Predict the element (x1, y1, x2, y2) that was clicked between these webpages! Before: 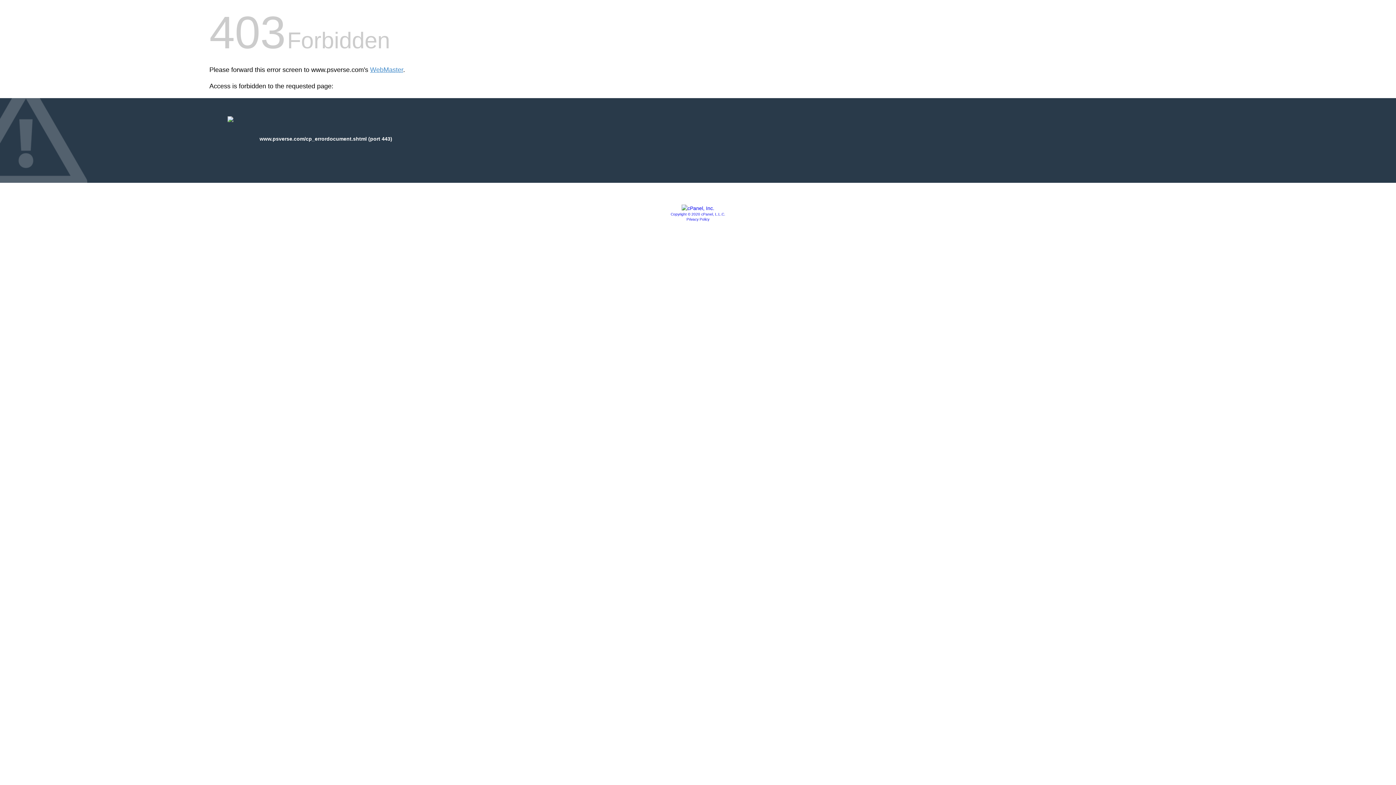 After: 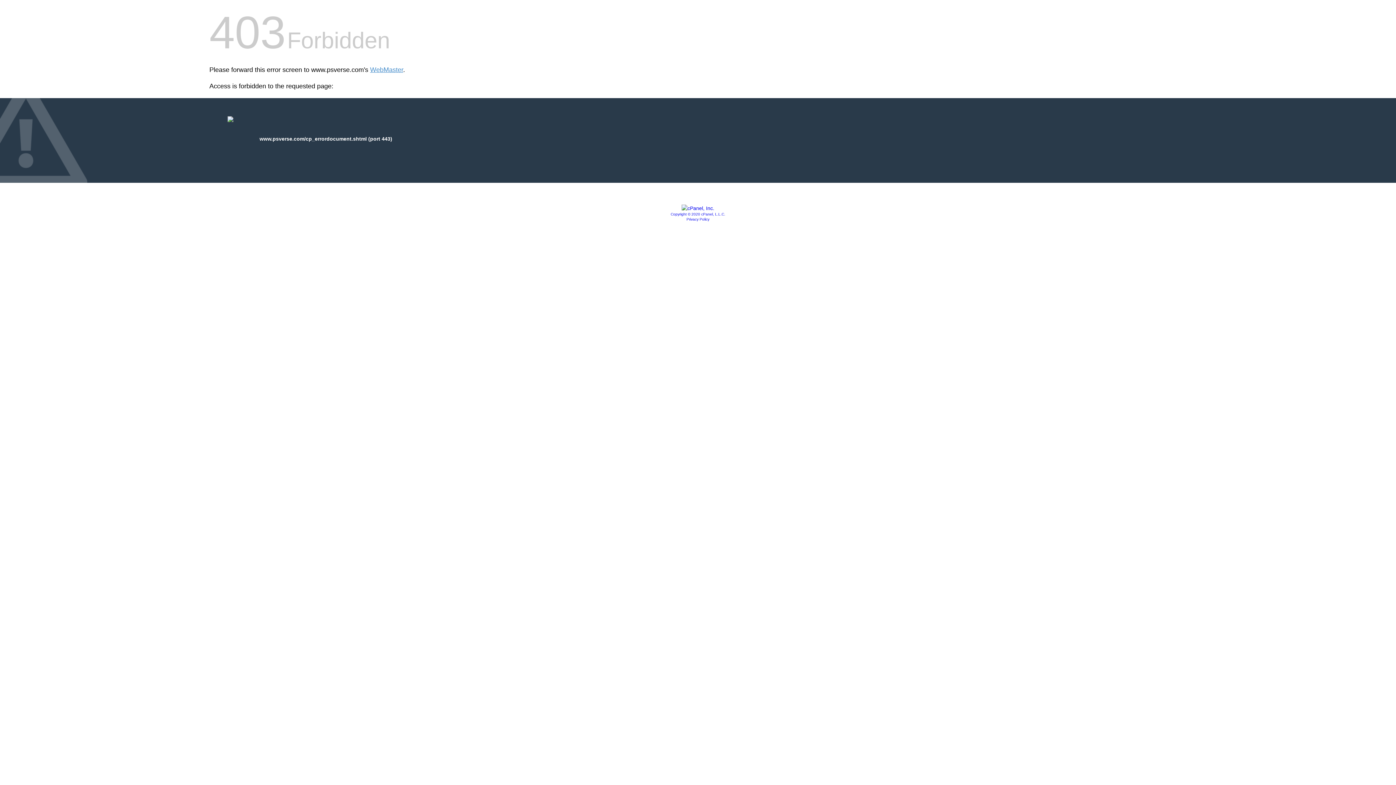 Action: bbox: (681, 205, 714, 211)